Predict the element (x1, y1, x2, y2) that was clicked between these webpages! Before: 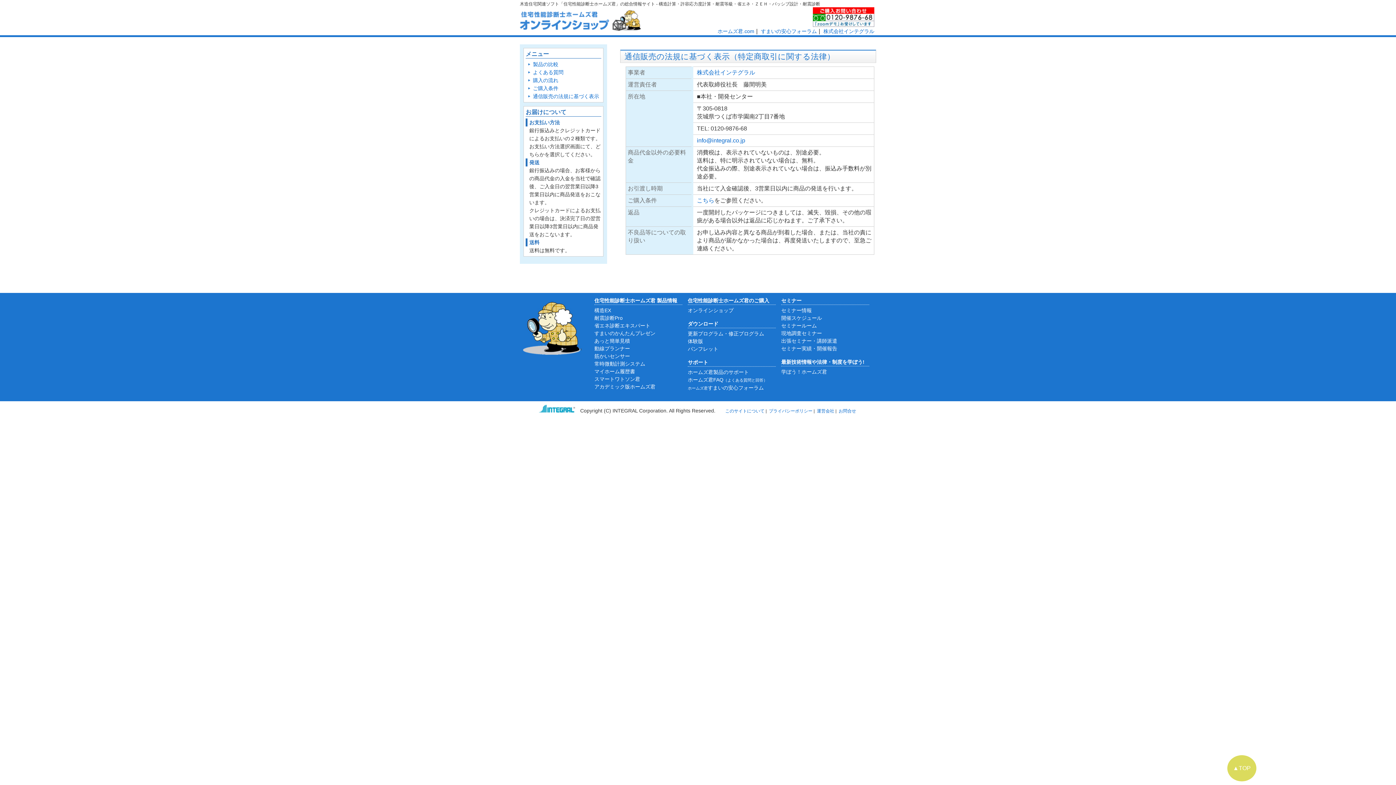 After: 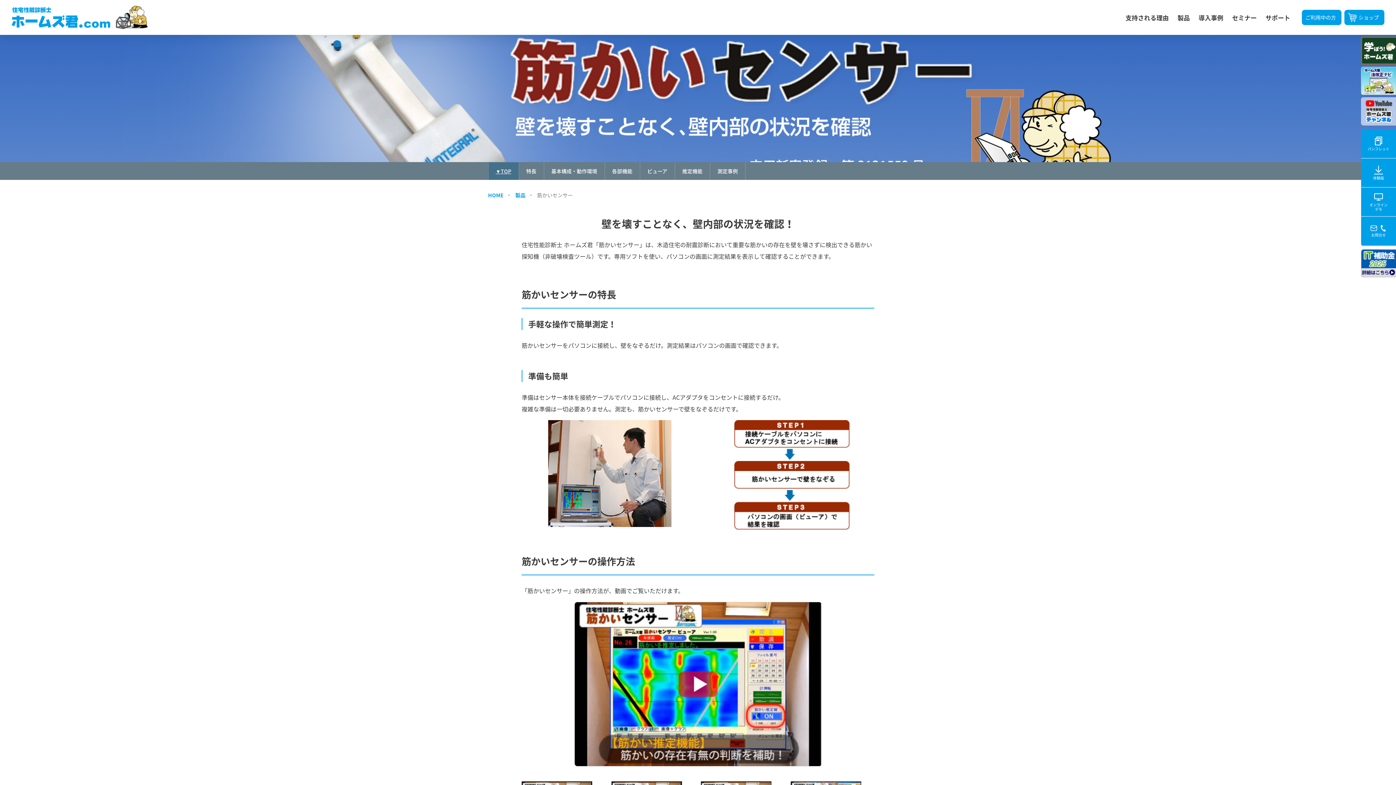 Action: label: 筋かいセンサー bbox: (594, 353, 630, 359)